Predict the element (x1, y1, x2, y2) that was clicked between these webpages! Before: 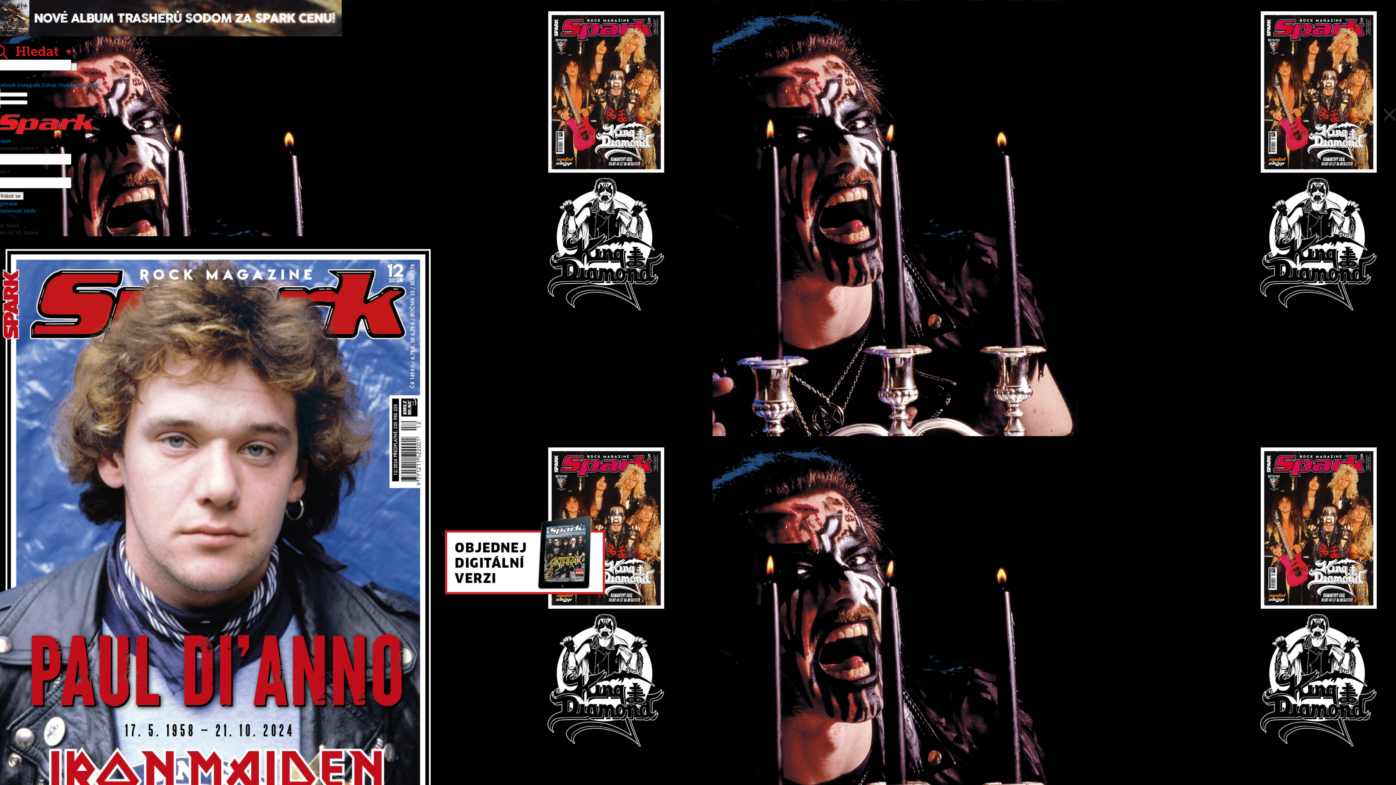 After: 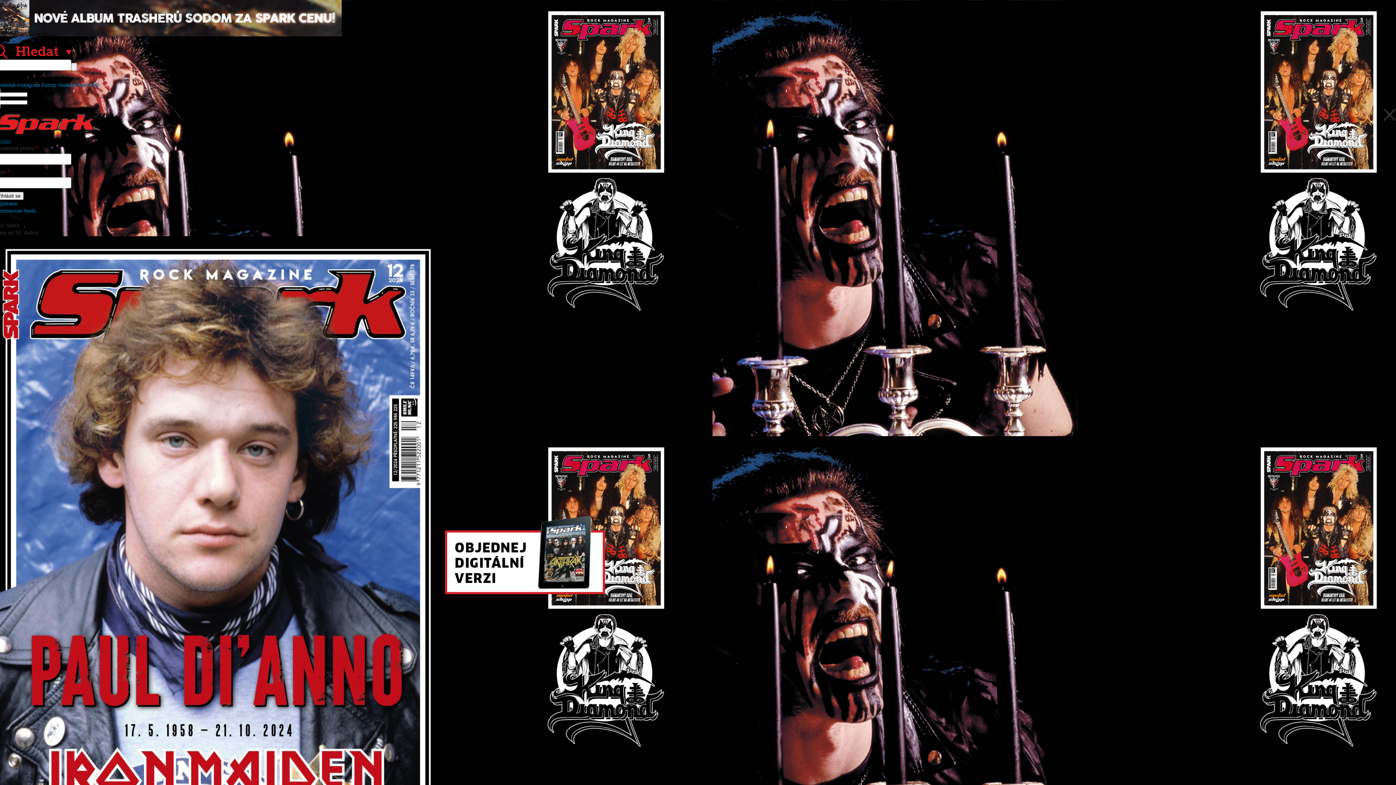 Action: label: Přihlásit bbox: (-7, 138, 10, 144)